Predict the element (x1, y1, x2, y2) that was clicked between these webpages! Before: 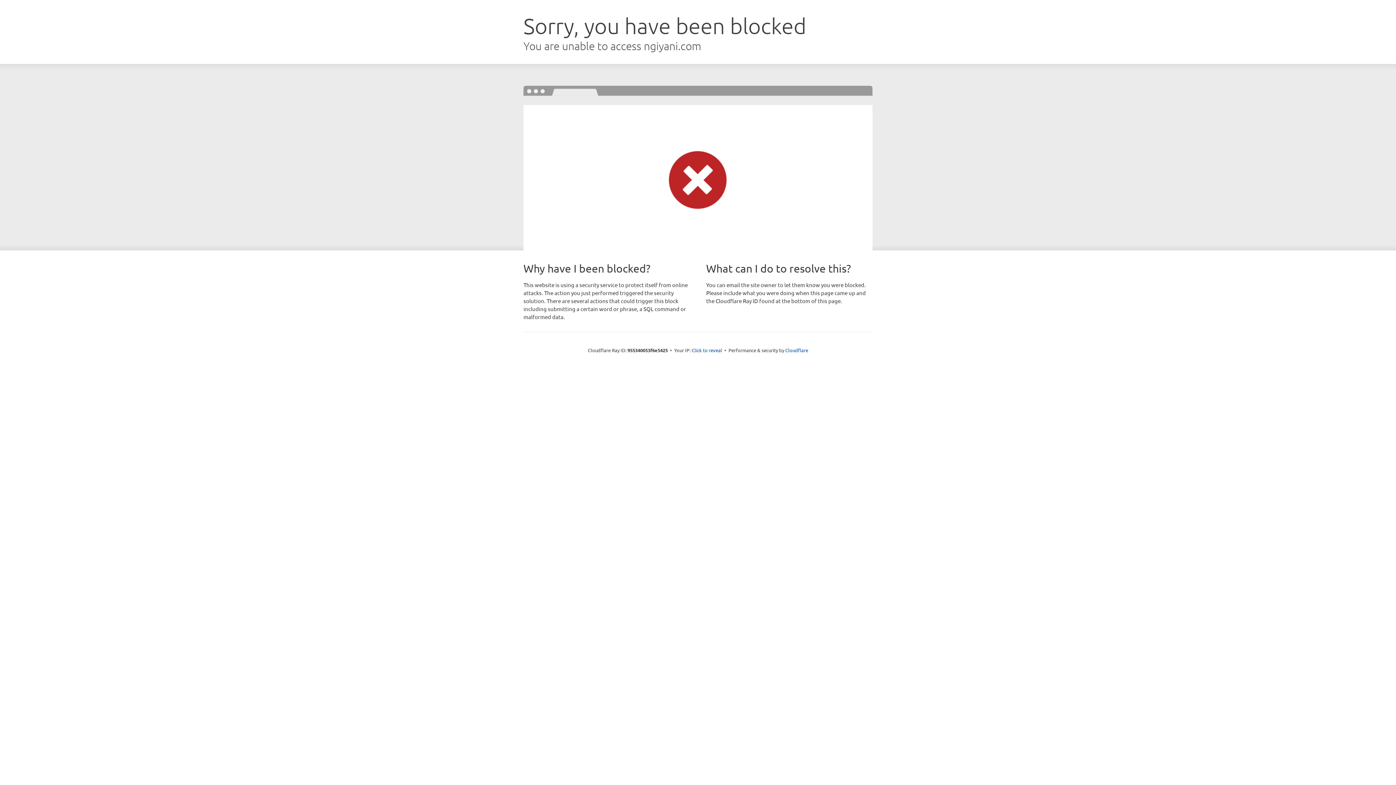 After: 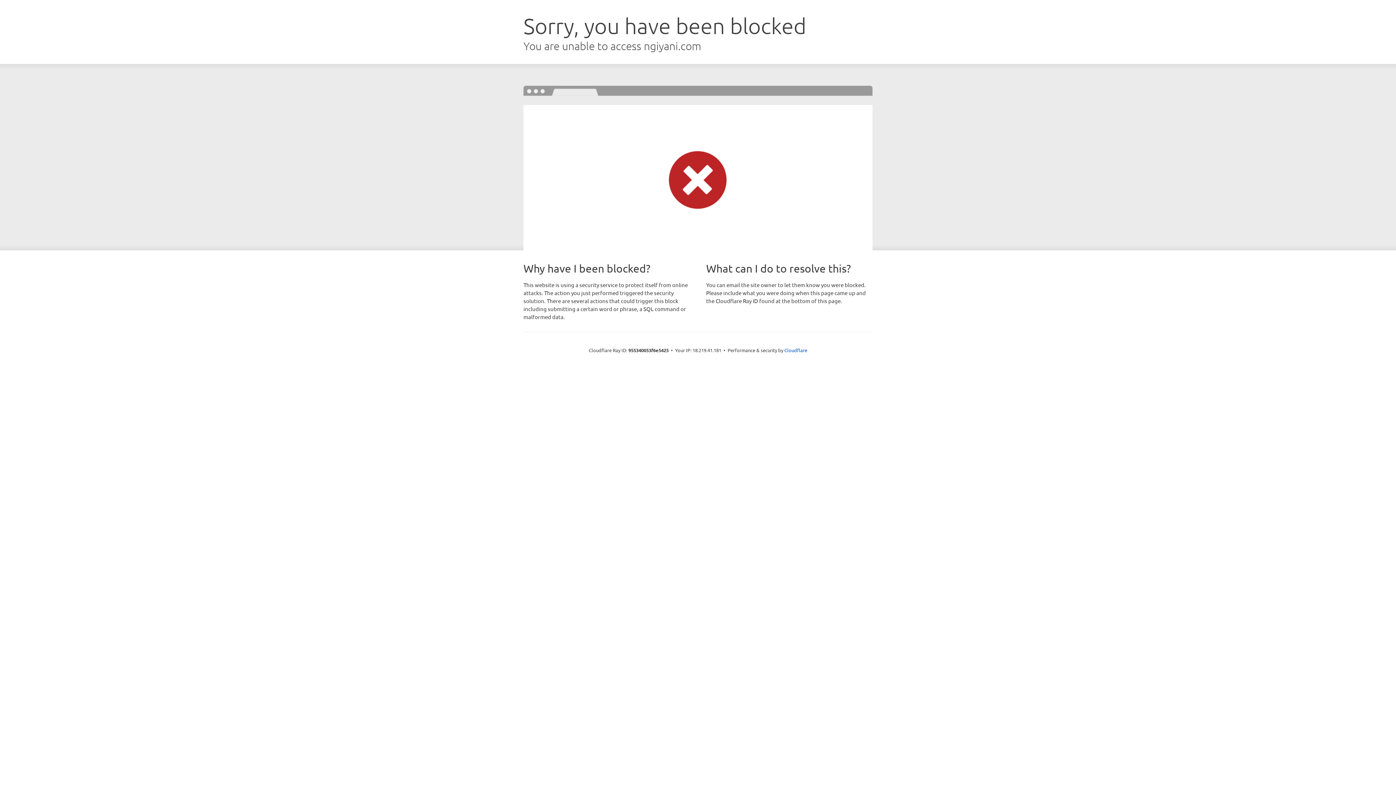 Action: bbox: (691, 346, 722, 353) label: Click to reveal